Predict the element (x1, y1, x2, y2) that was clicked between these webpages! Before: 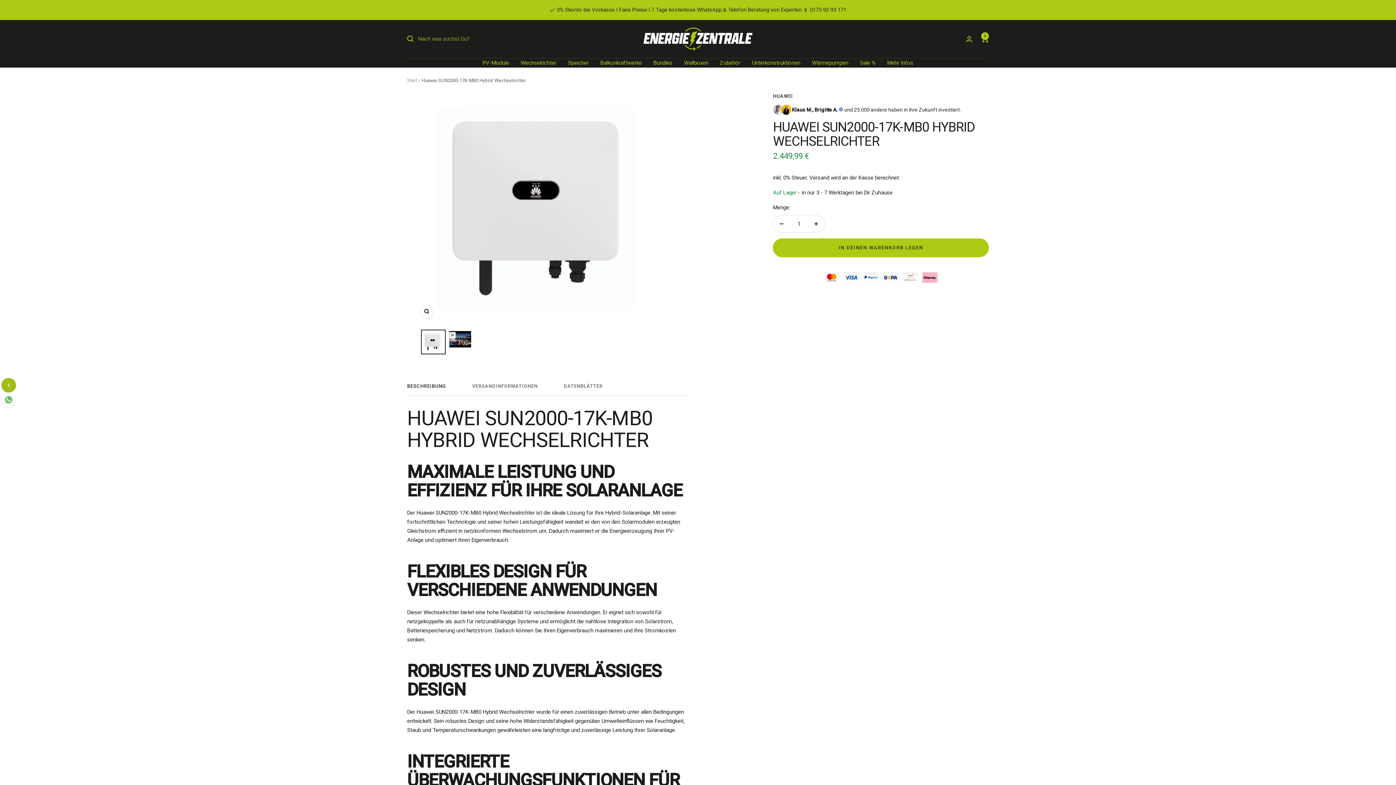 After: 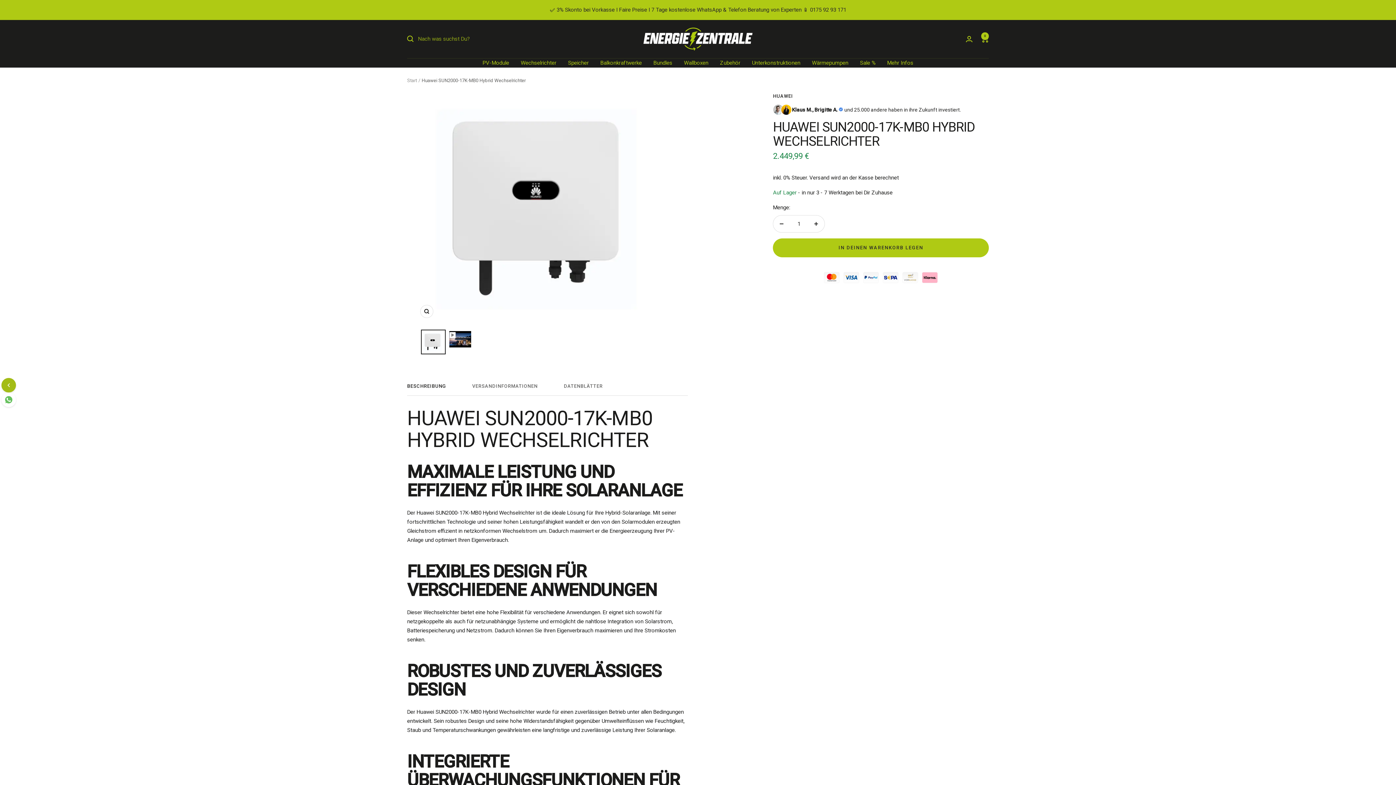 Action: label: BESCHREIBUNG bbox: (407, 383, 446, 396)